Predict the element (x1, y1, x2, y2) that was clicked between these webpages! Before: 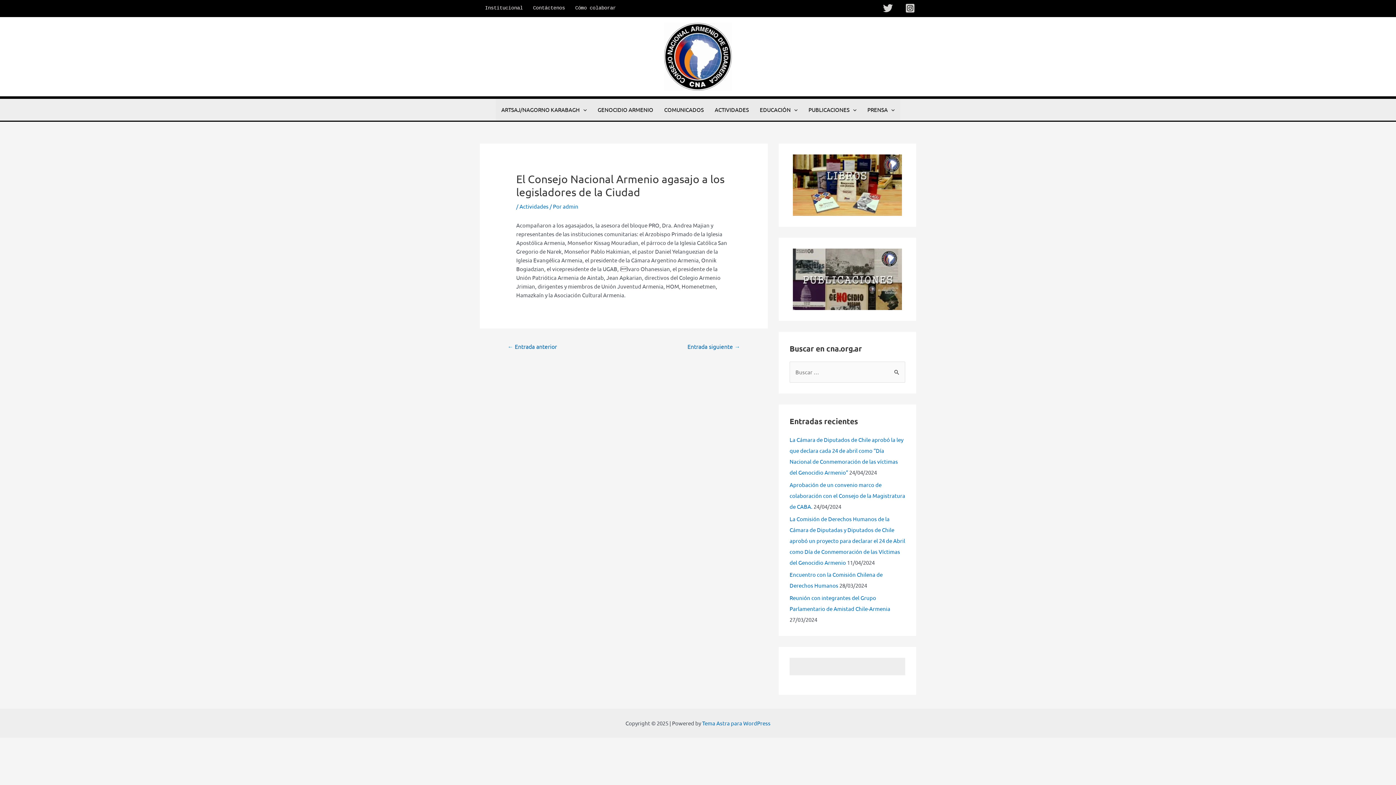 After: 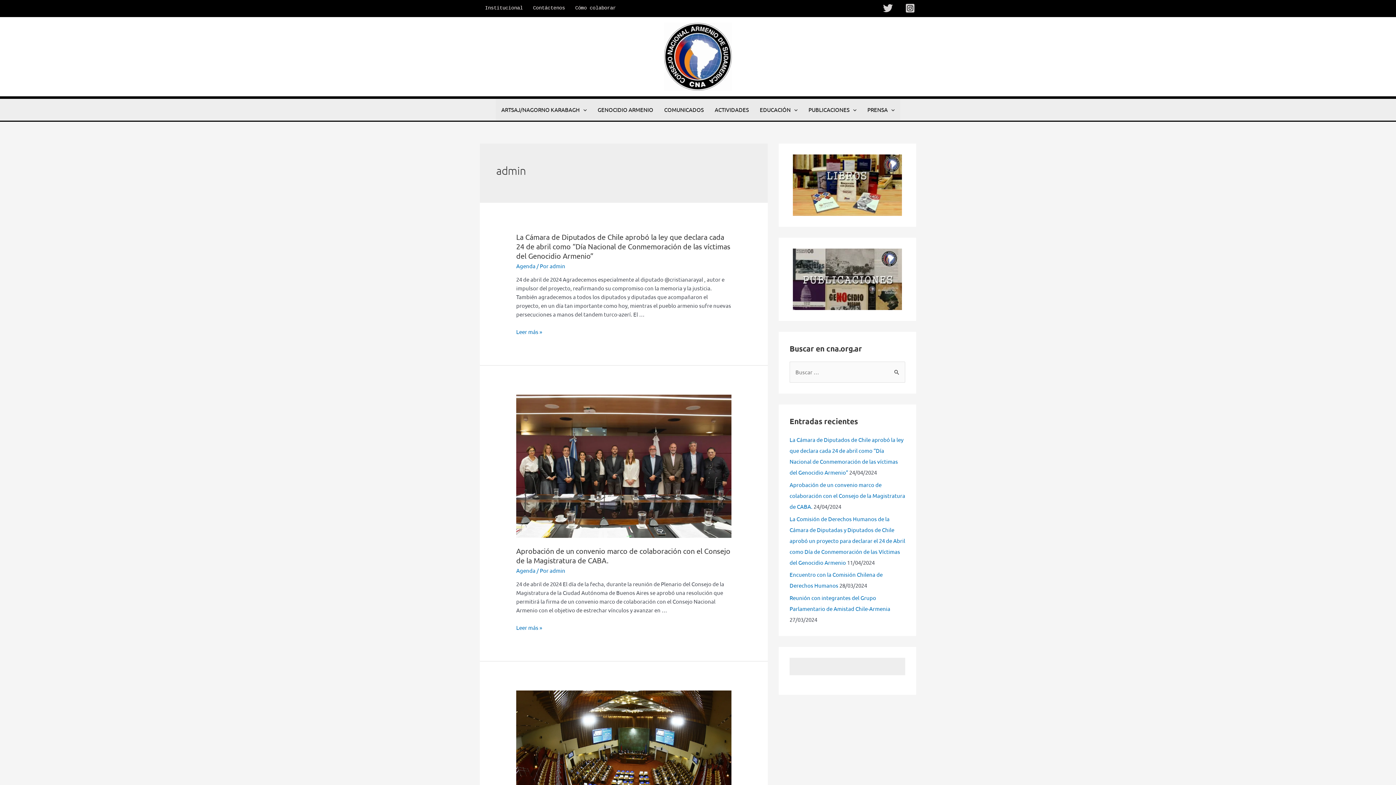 Action: label: admin bbox: (562, 202, 578, 209)